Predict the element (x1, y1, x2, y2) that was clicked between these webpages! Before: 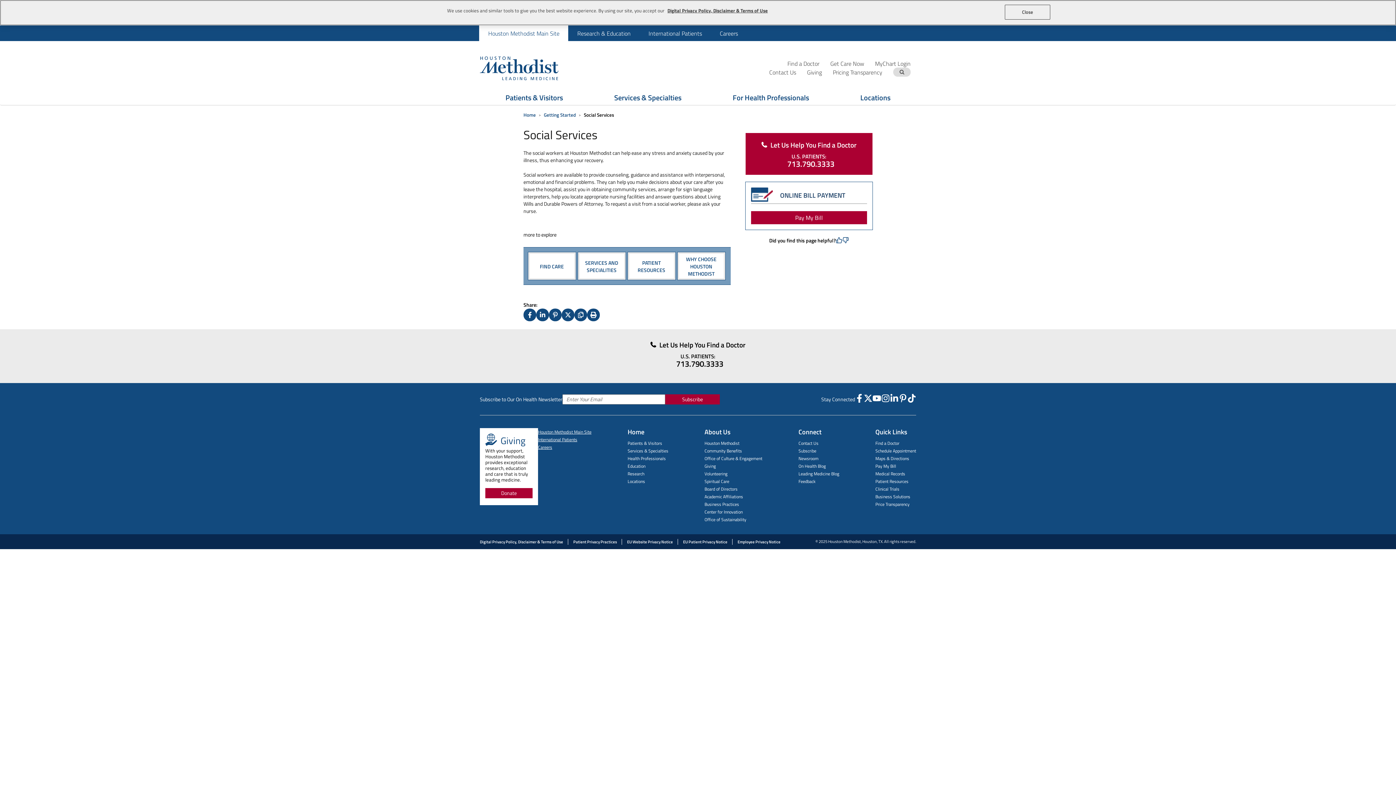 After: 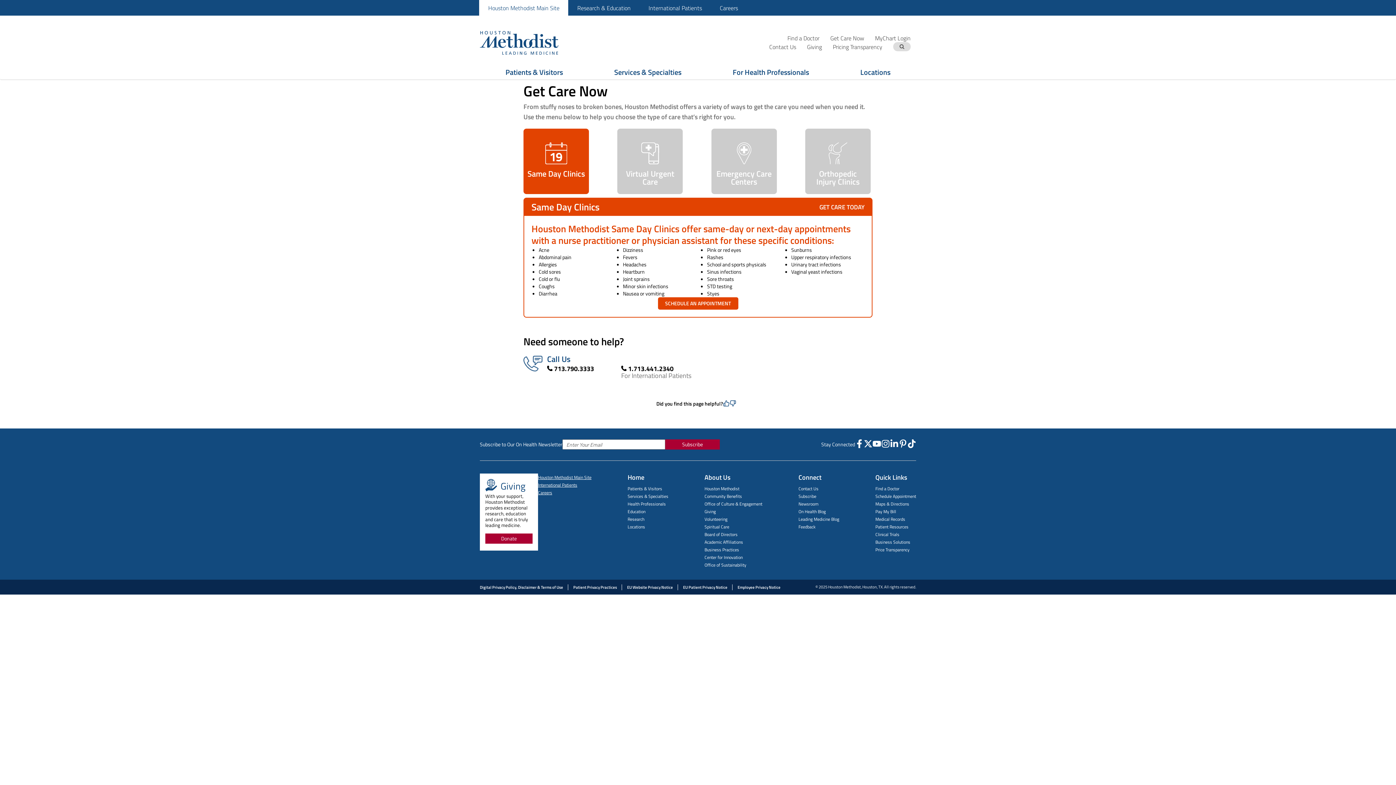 Action: bbox: (875, 447, 916, 454) label: Schedule Appointment